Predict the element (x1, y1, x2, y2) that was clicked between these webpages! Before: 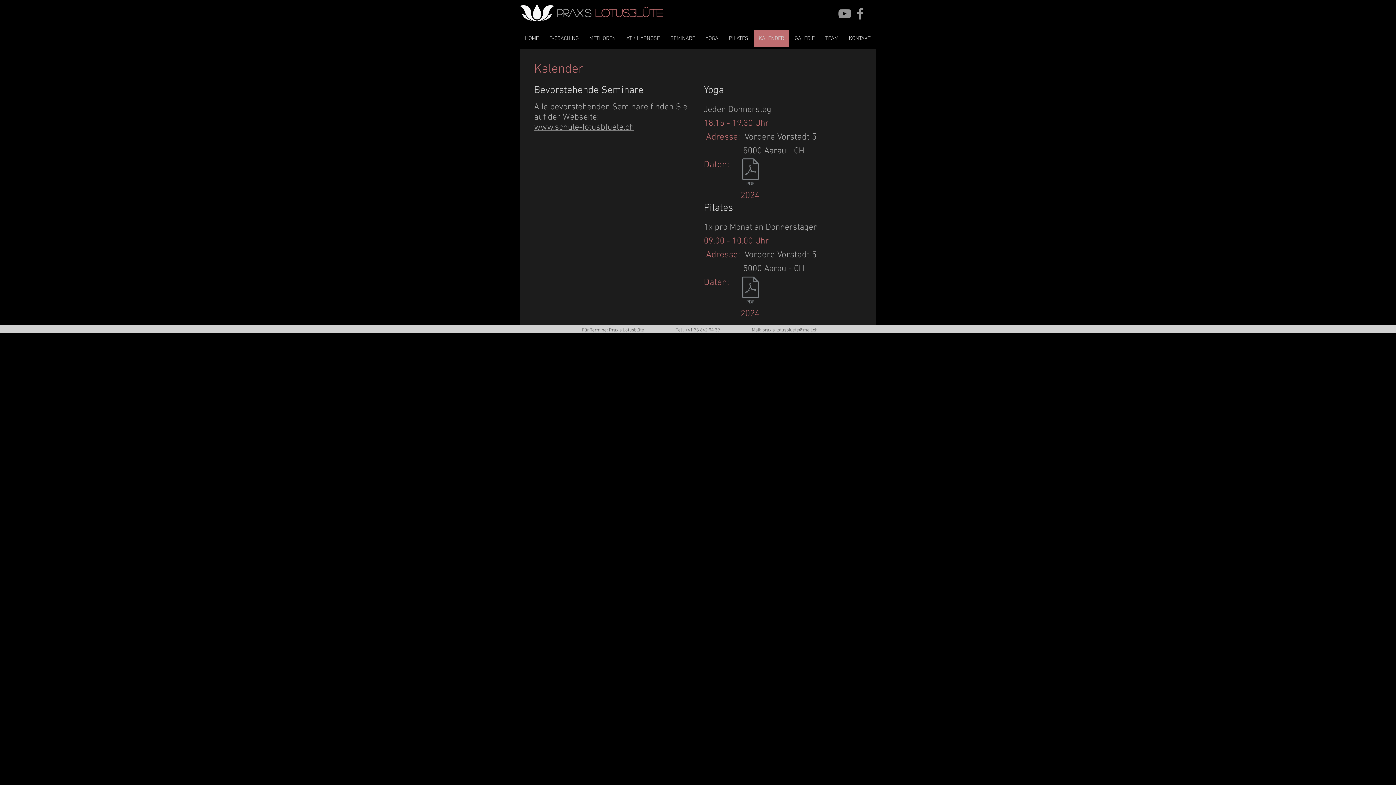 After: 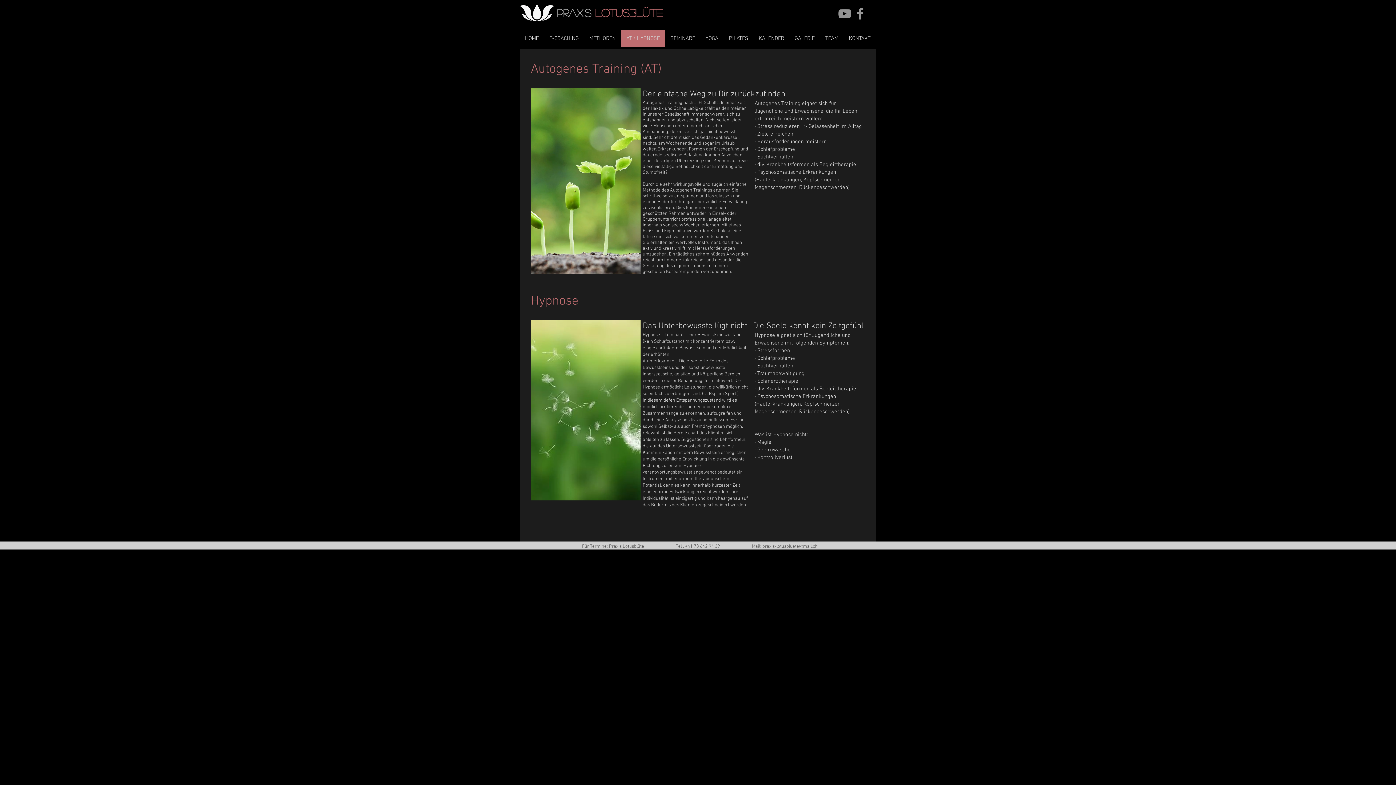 Action: label: AT / HYPNOSE bbox: (621, 30, 665, 46)